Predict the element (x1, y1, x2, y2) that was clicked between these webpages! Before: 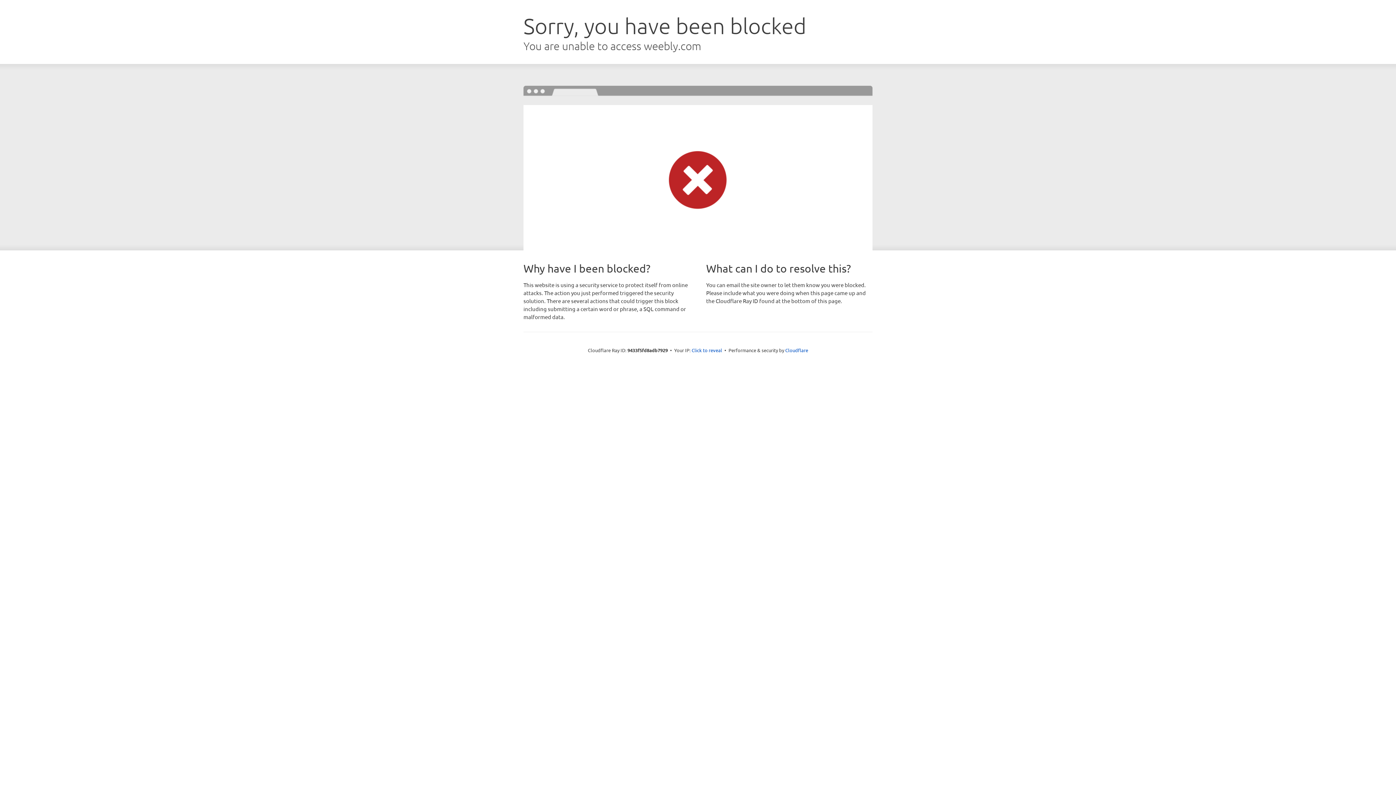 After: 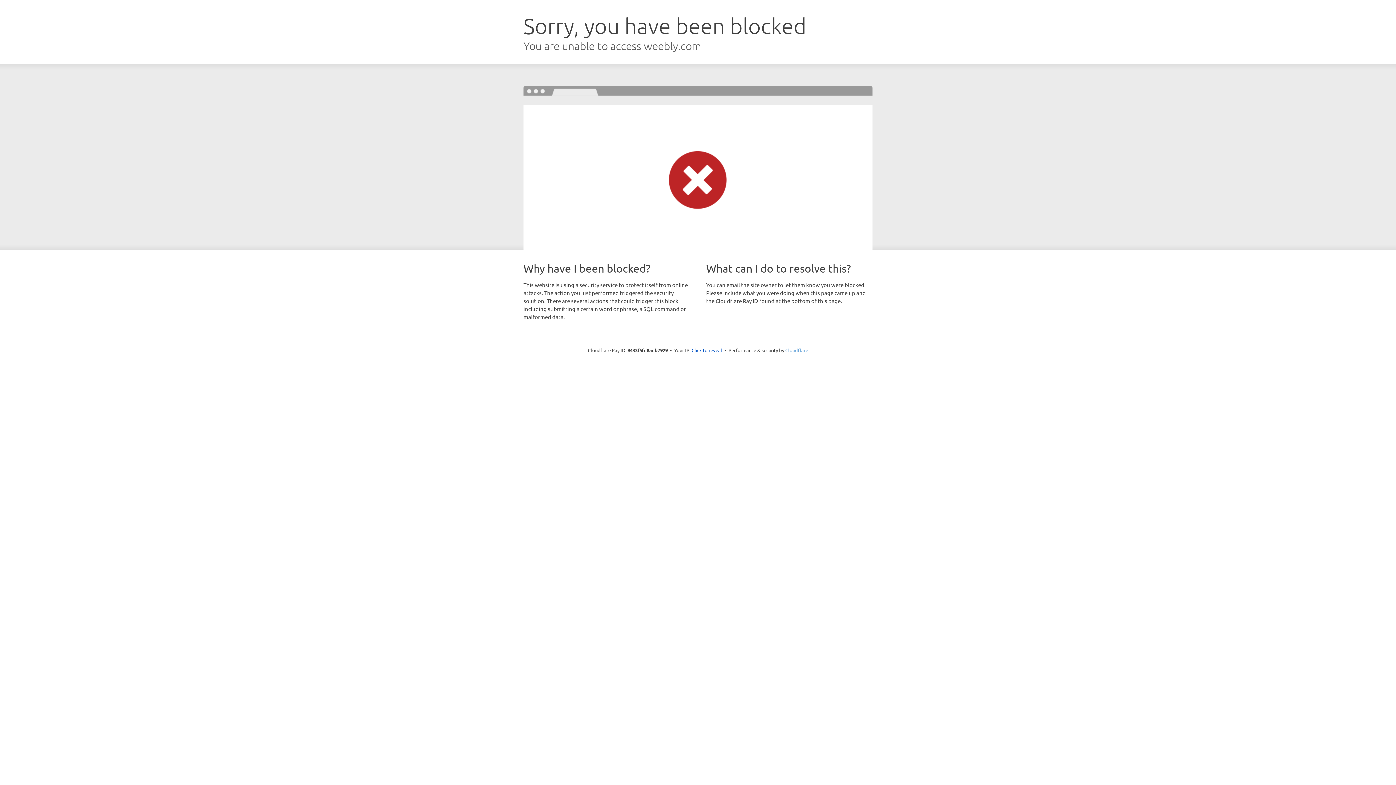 Action: bbox: (785, 347, 808, 353) label: Cloudflare